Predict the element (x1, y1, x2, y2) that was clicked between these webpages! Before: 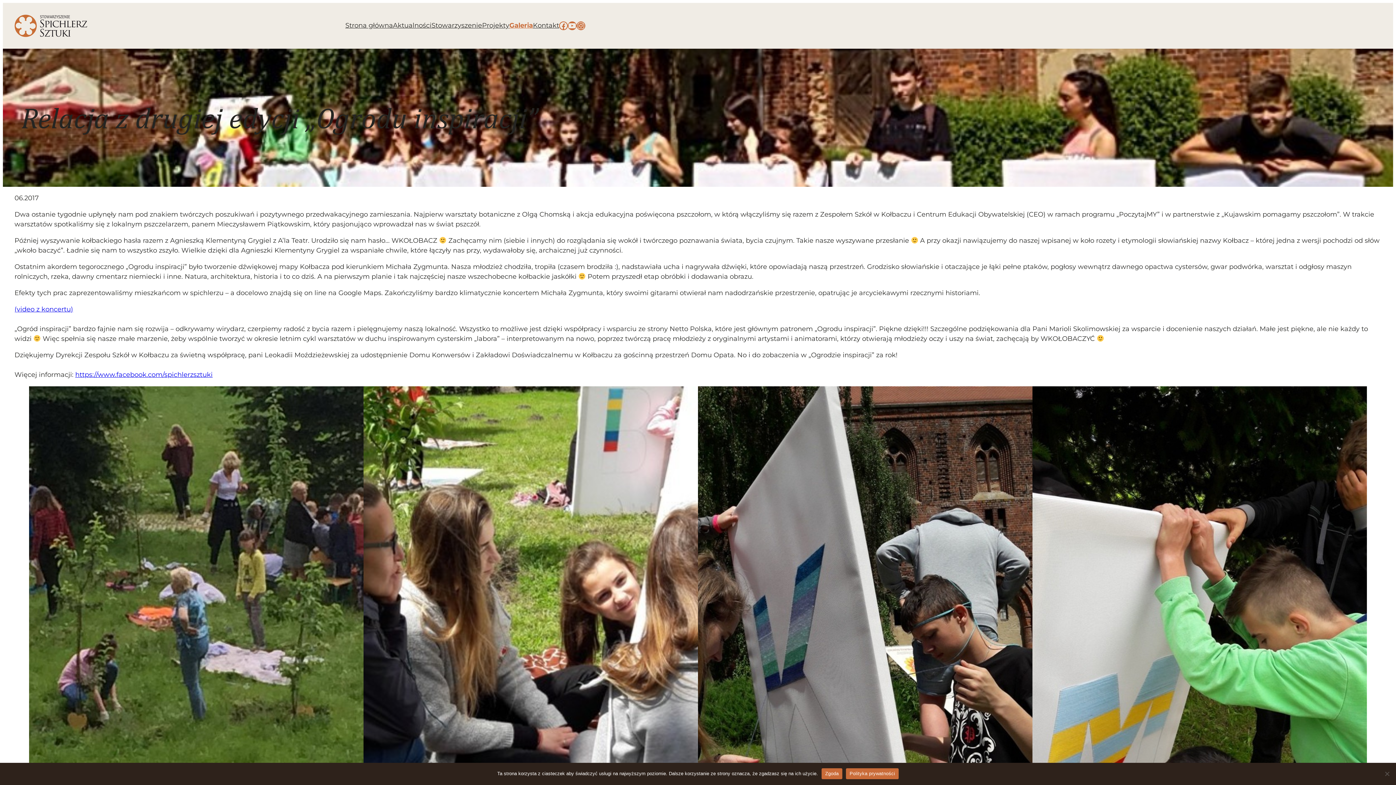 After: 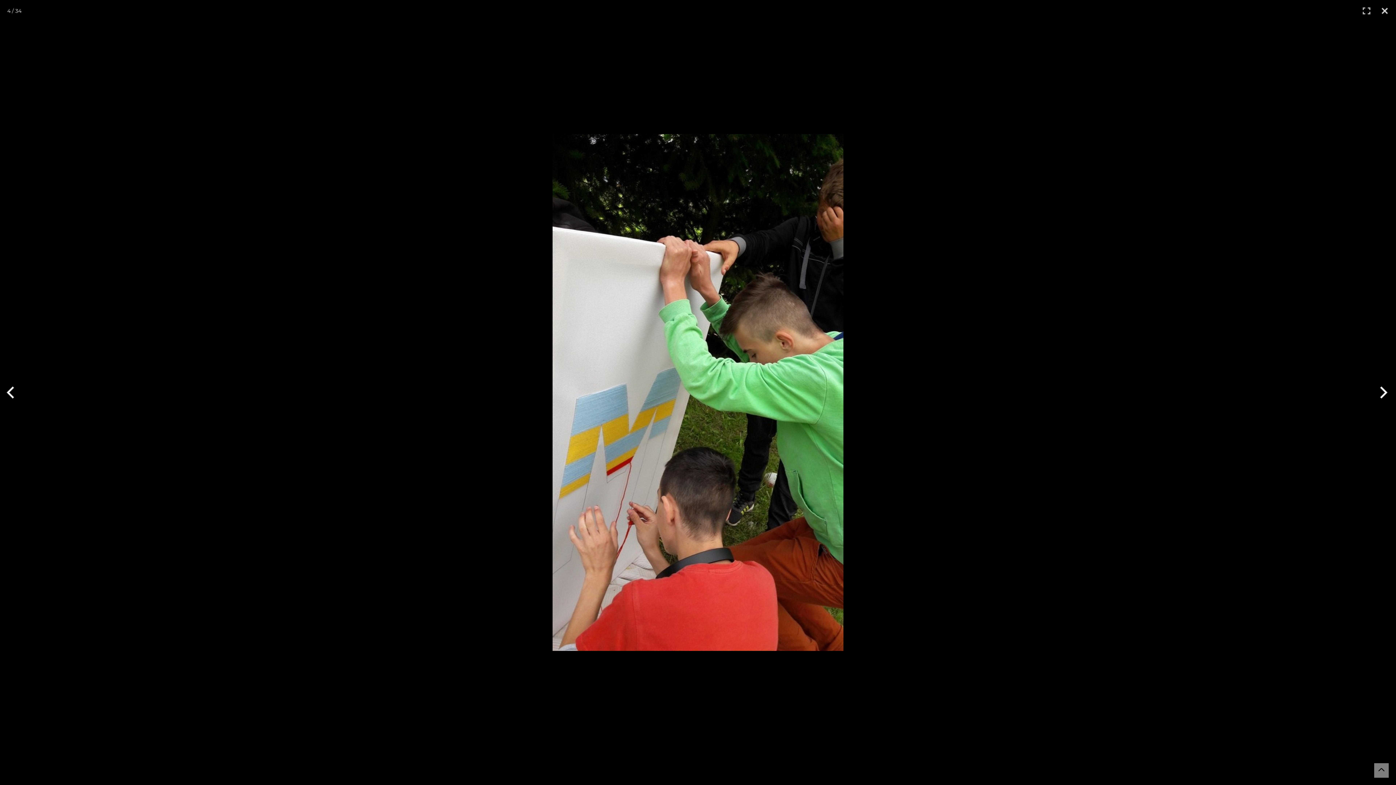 Action: bbox: (1032, 386, 1367, 981)